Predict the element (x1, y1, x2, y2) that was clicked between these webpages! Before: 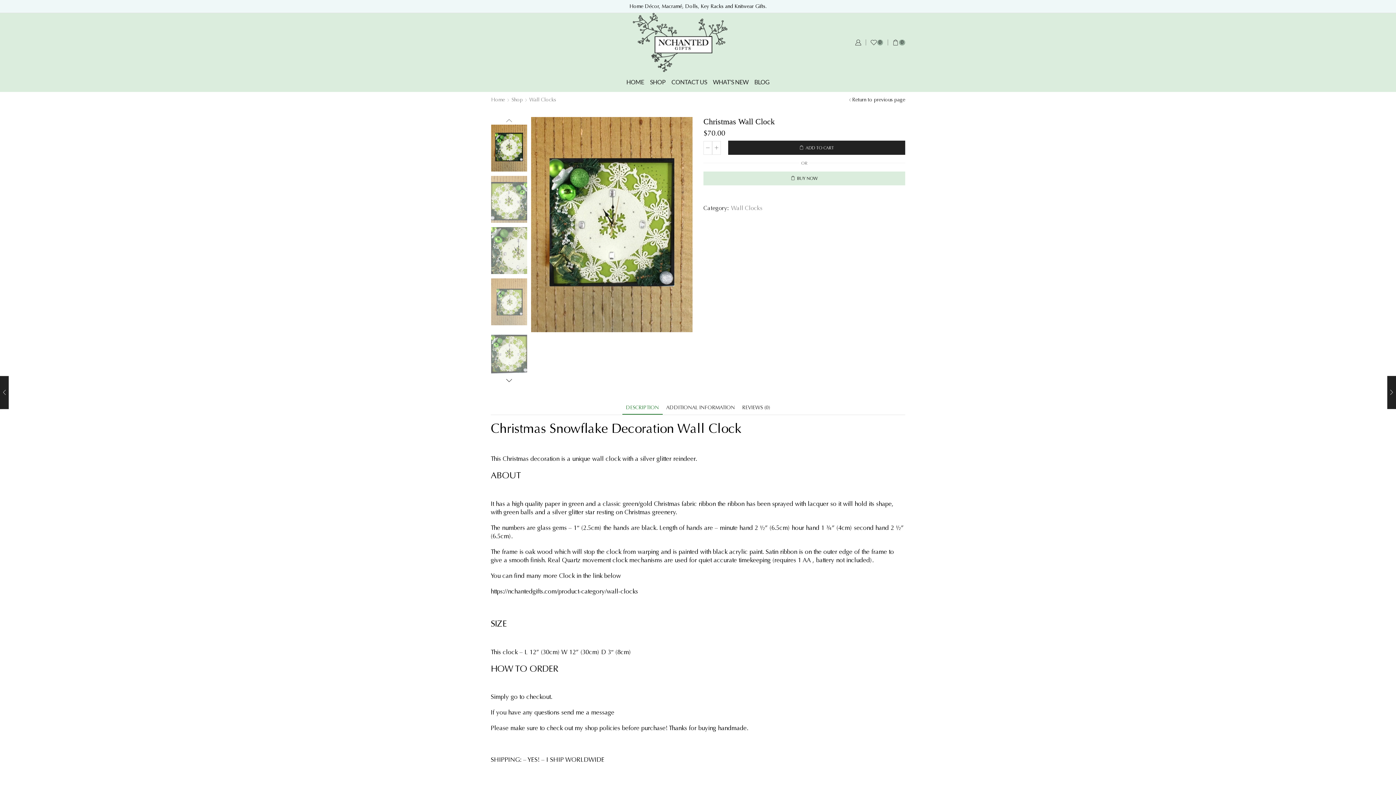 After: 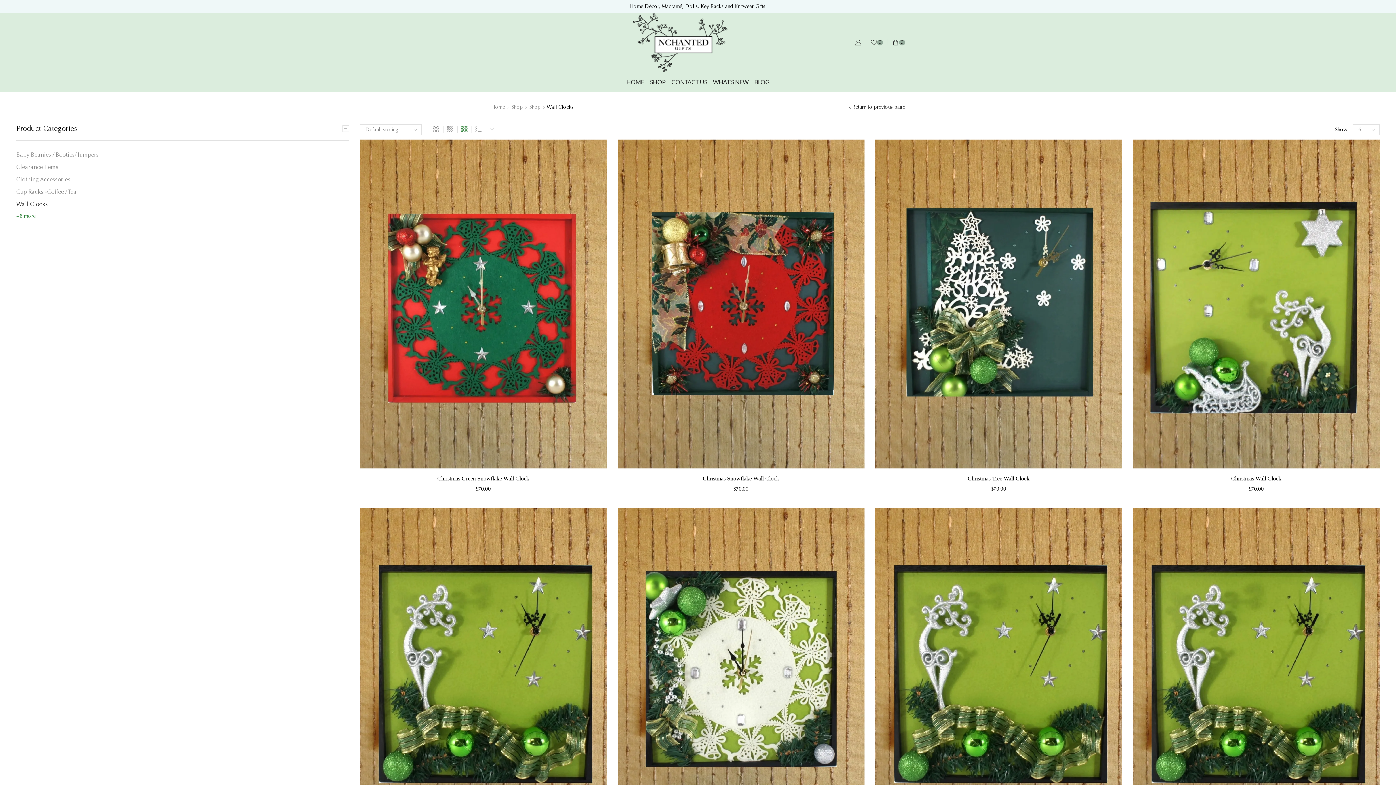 Action: bbox: (730, 204, 762, 211) label: Wall Clocks